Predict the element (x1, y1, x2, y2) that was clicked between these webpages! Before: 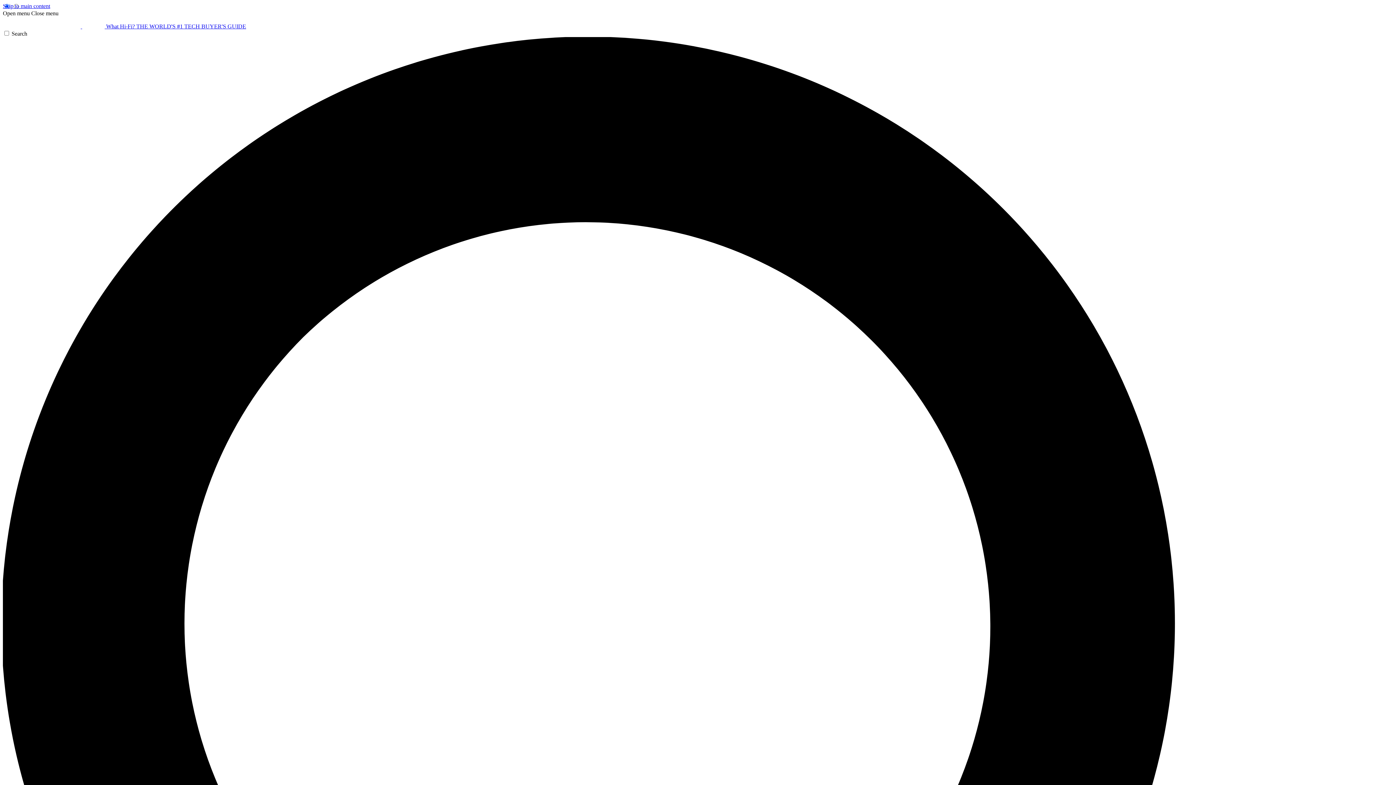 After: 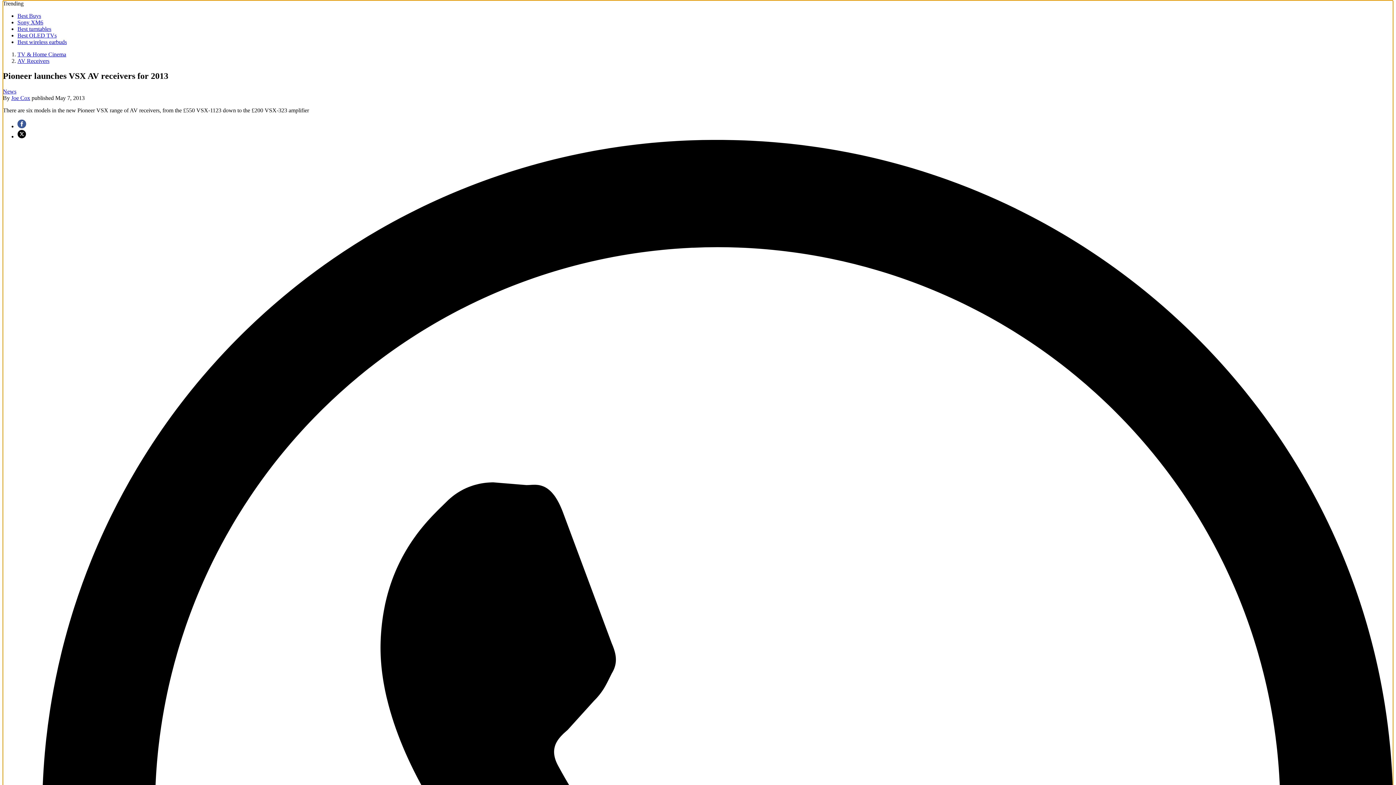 Action: bbox: (2, 2, 50, 9) label: Skip to main content